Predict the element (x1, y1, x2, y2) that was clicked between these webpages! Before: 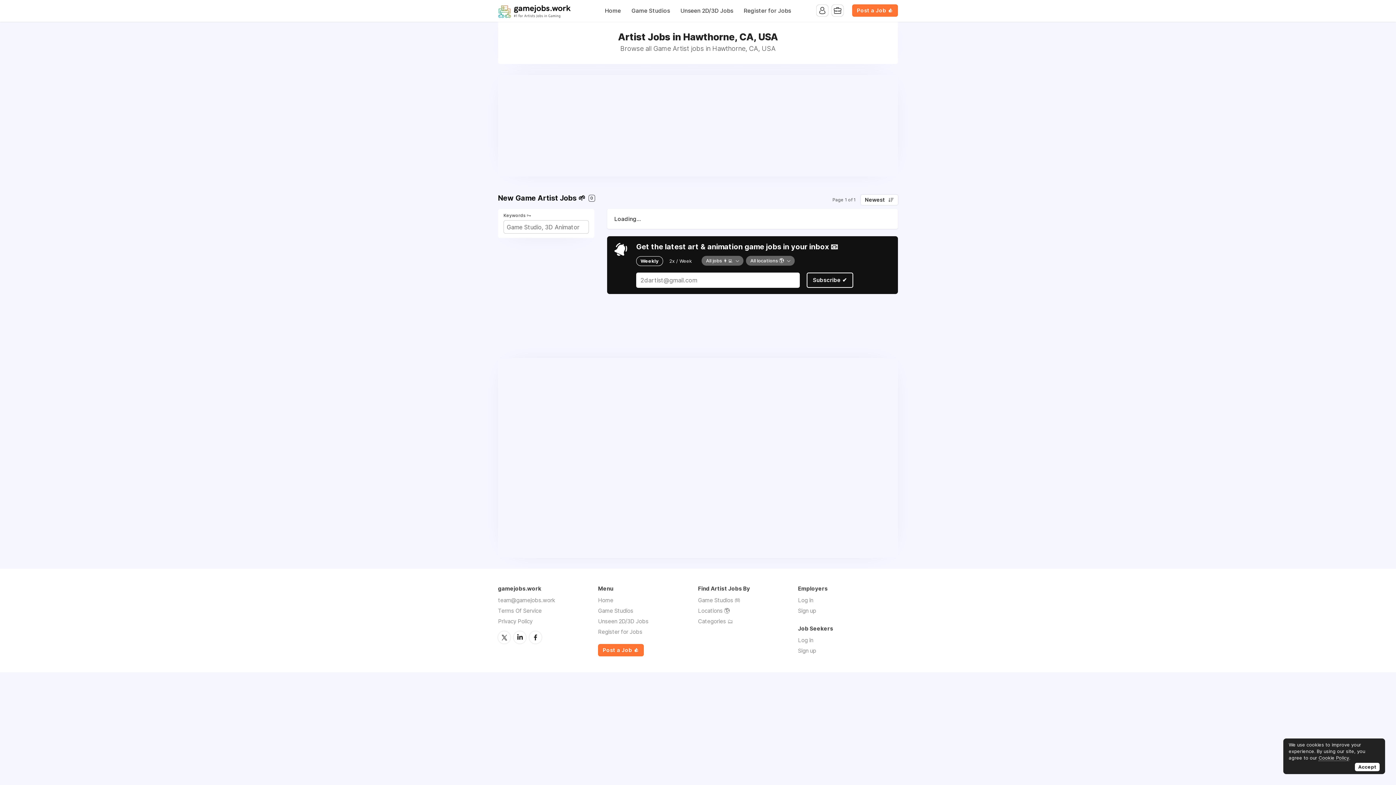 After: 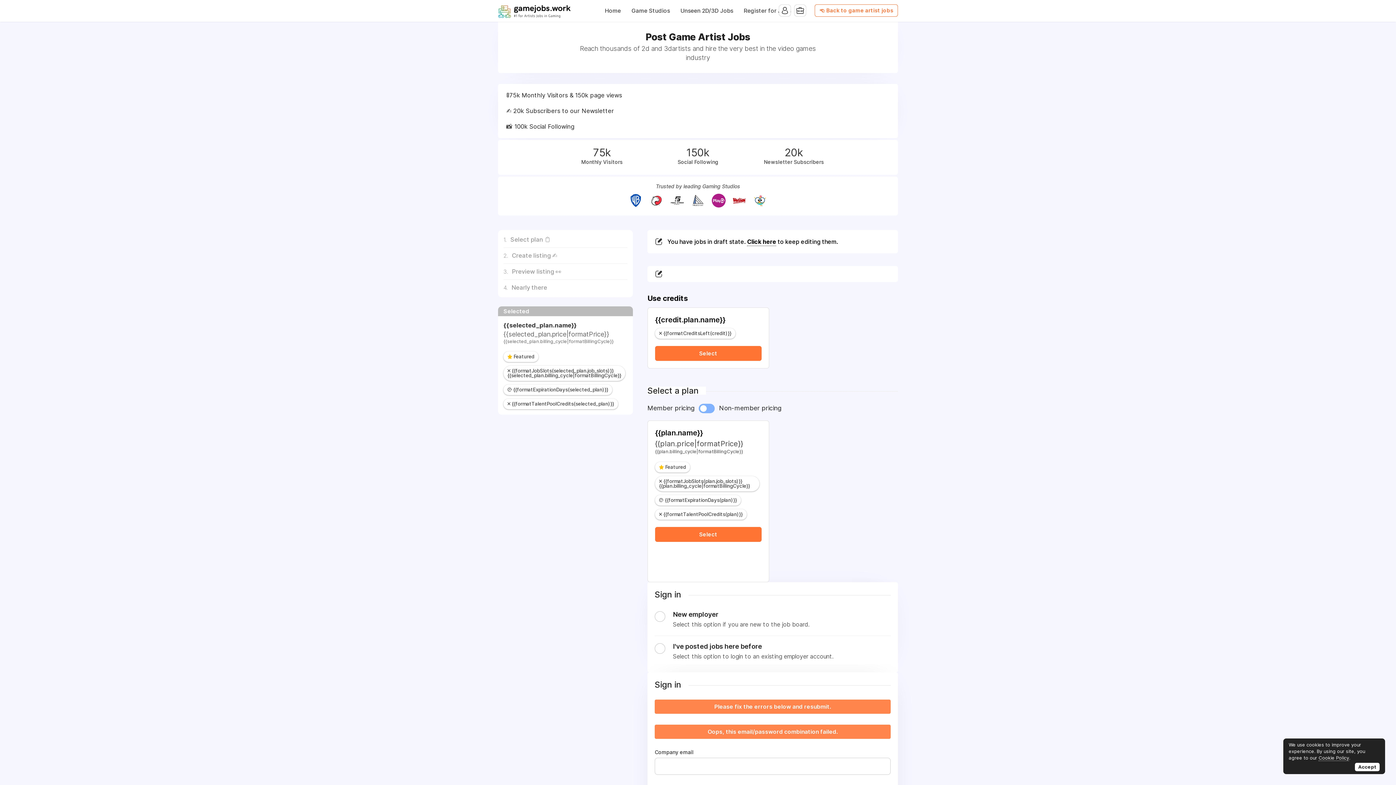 Action: label: Post a Job 👍 bbox: (852, 4, 898, 16)